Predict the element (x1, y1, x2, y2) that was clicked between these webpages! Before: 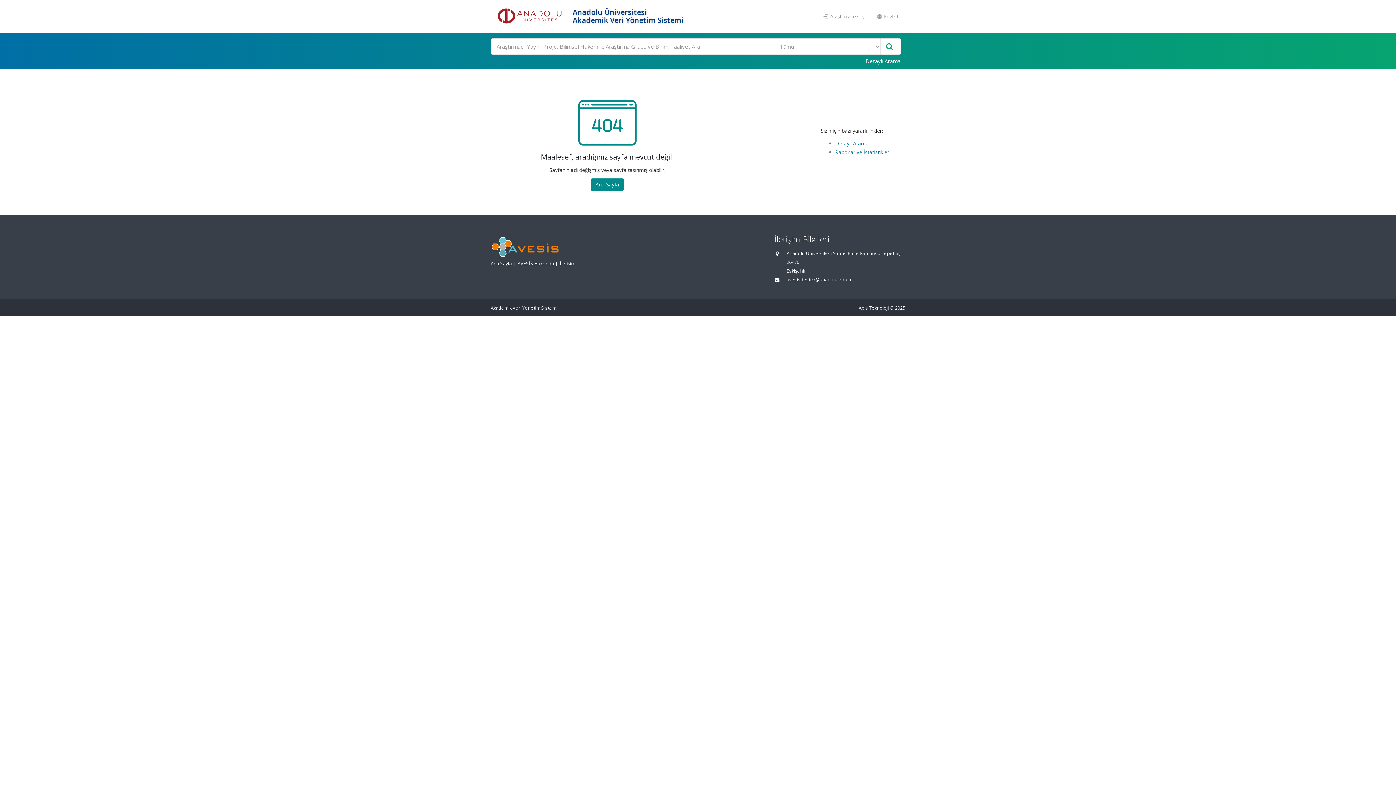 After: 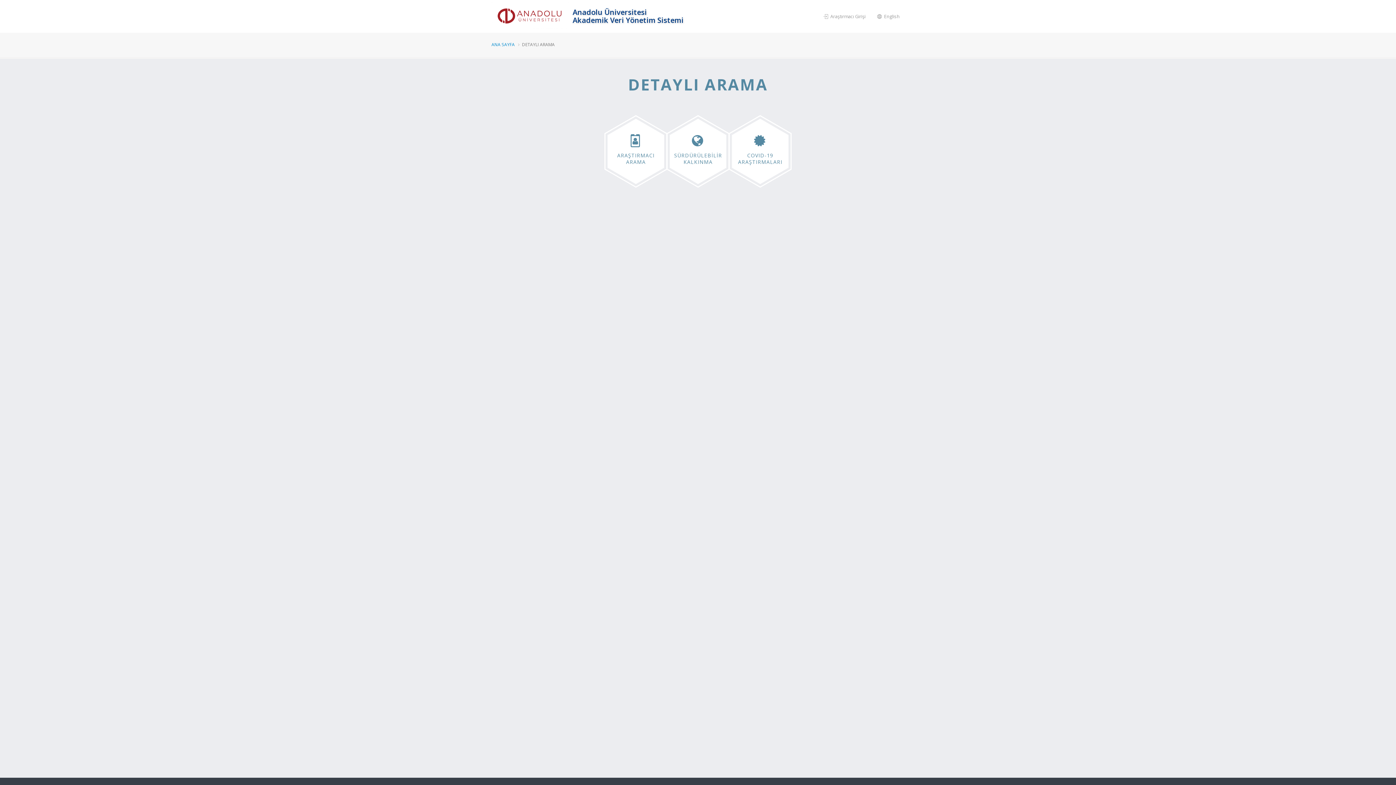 Action: bbox: (861, 54, 905, 67) label: Detaylı Arama